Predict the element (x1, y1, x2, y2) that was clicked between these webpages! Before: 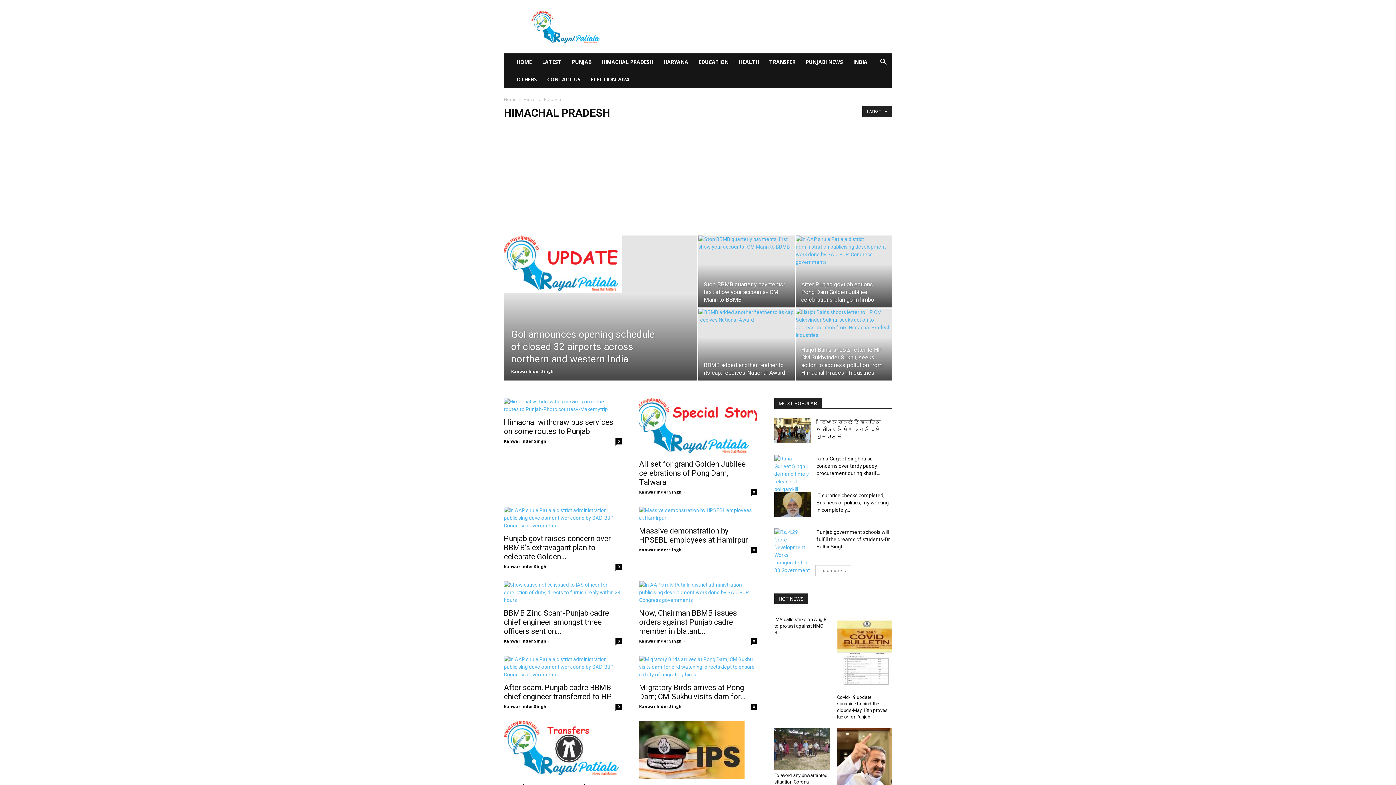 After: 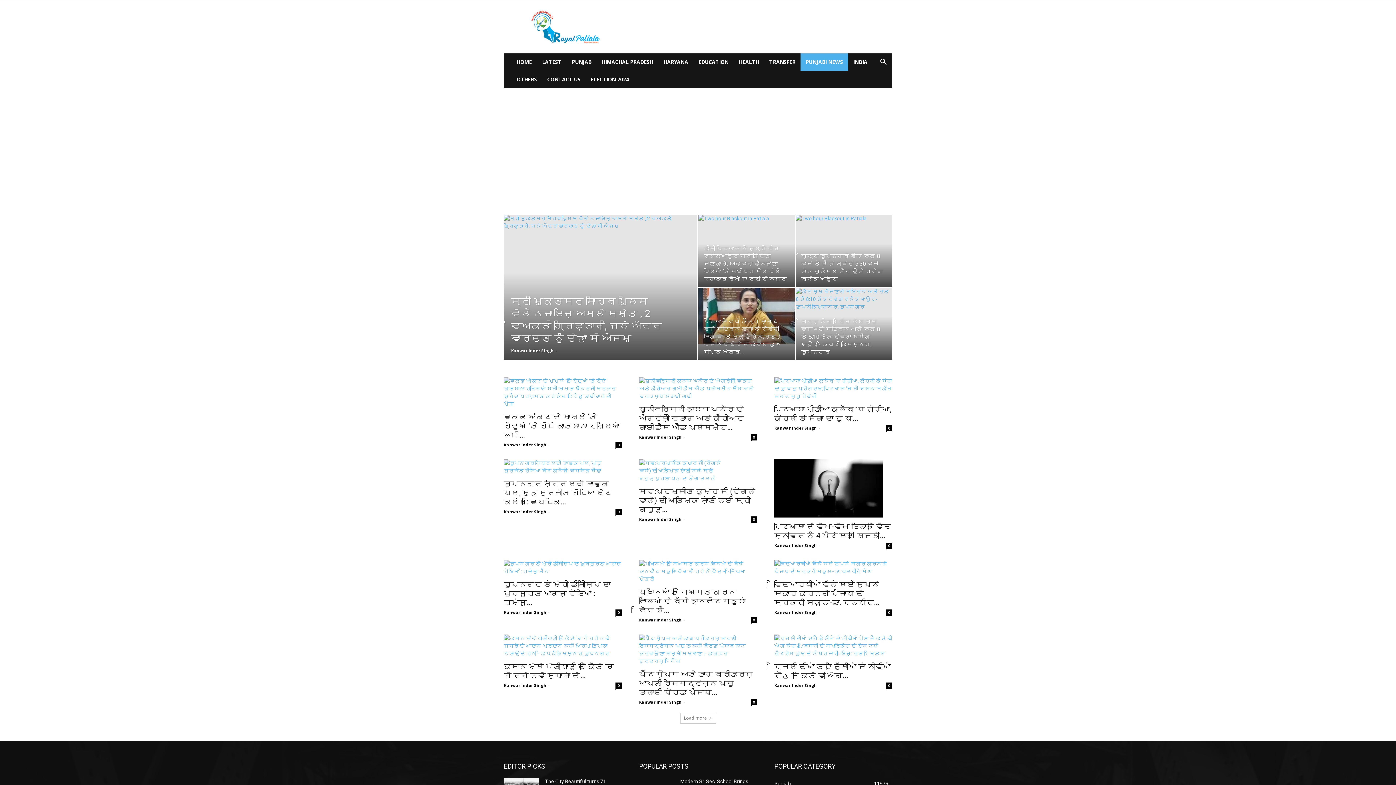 Action: label: PUNJABI NEWS bbox: (800, 53, 848, 70)